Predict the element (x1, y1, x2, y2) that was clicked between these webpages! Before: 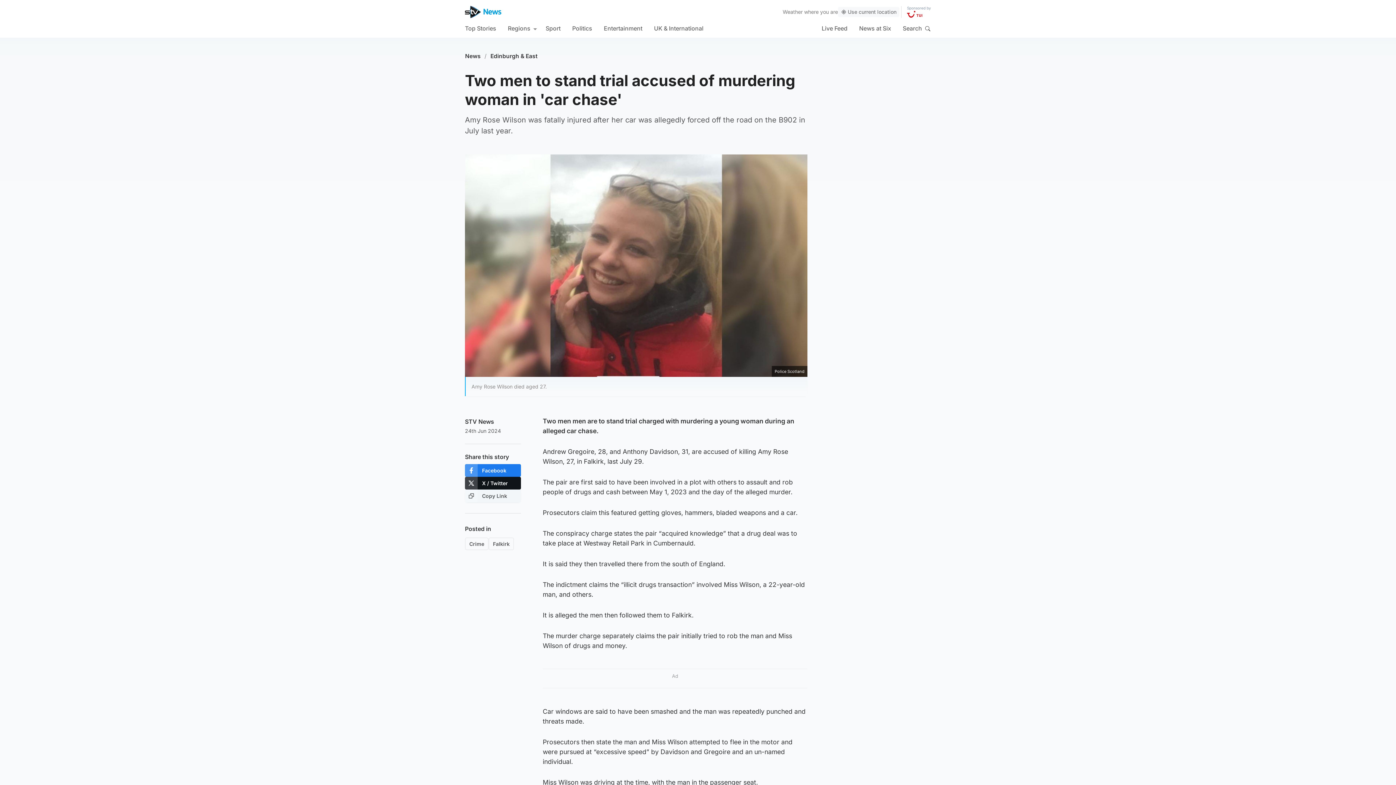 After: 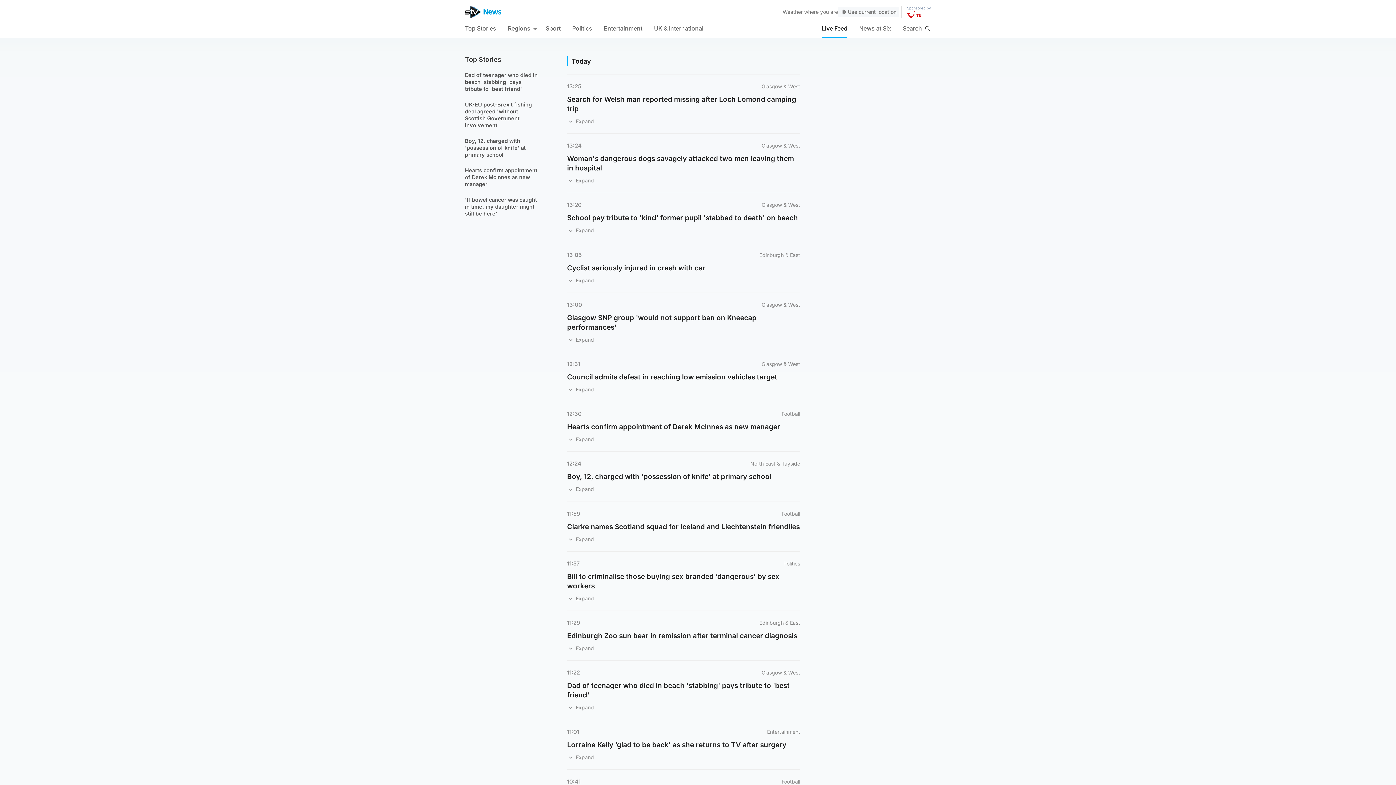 Action: bbox: (821, 18, 847, 37) label: Live Feed